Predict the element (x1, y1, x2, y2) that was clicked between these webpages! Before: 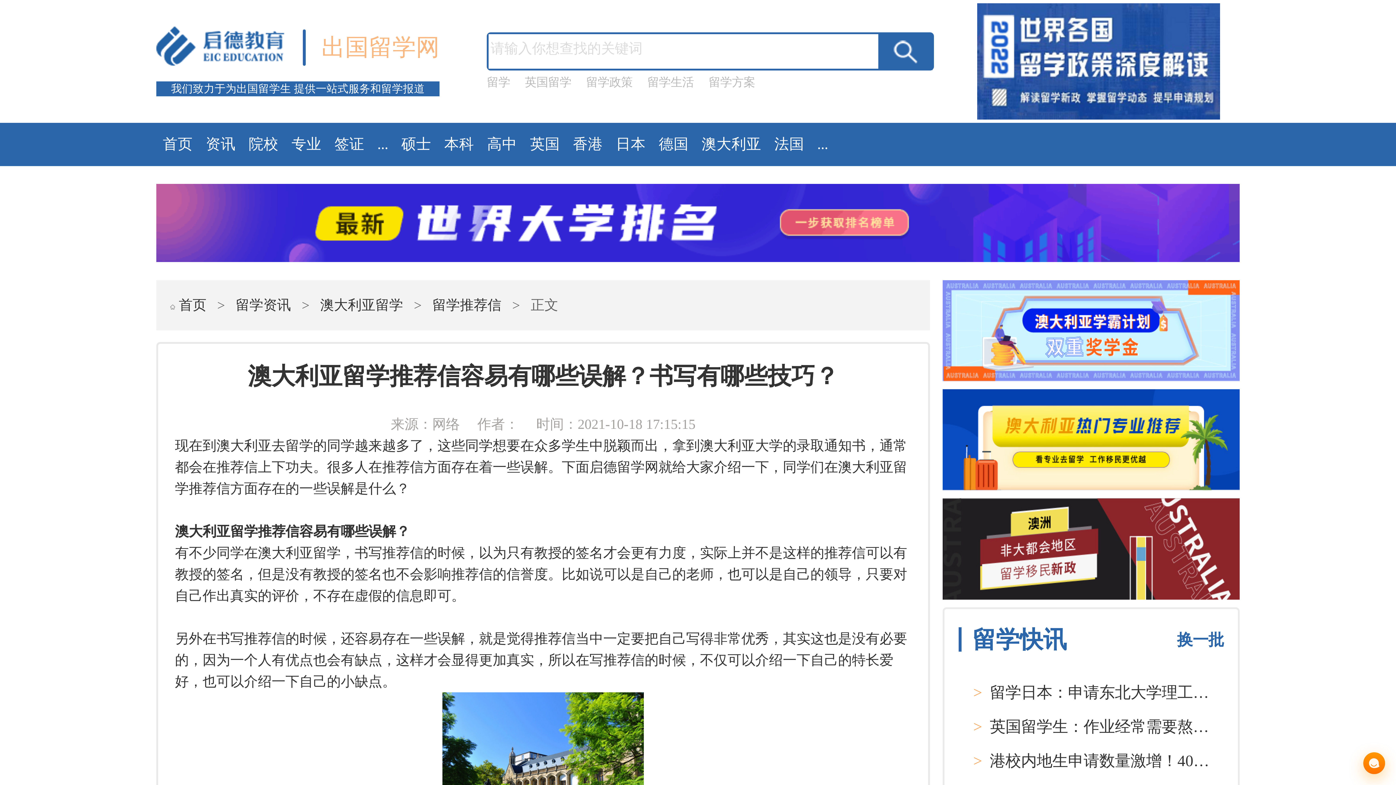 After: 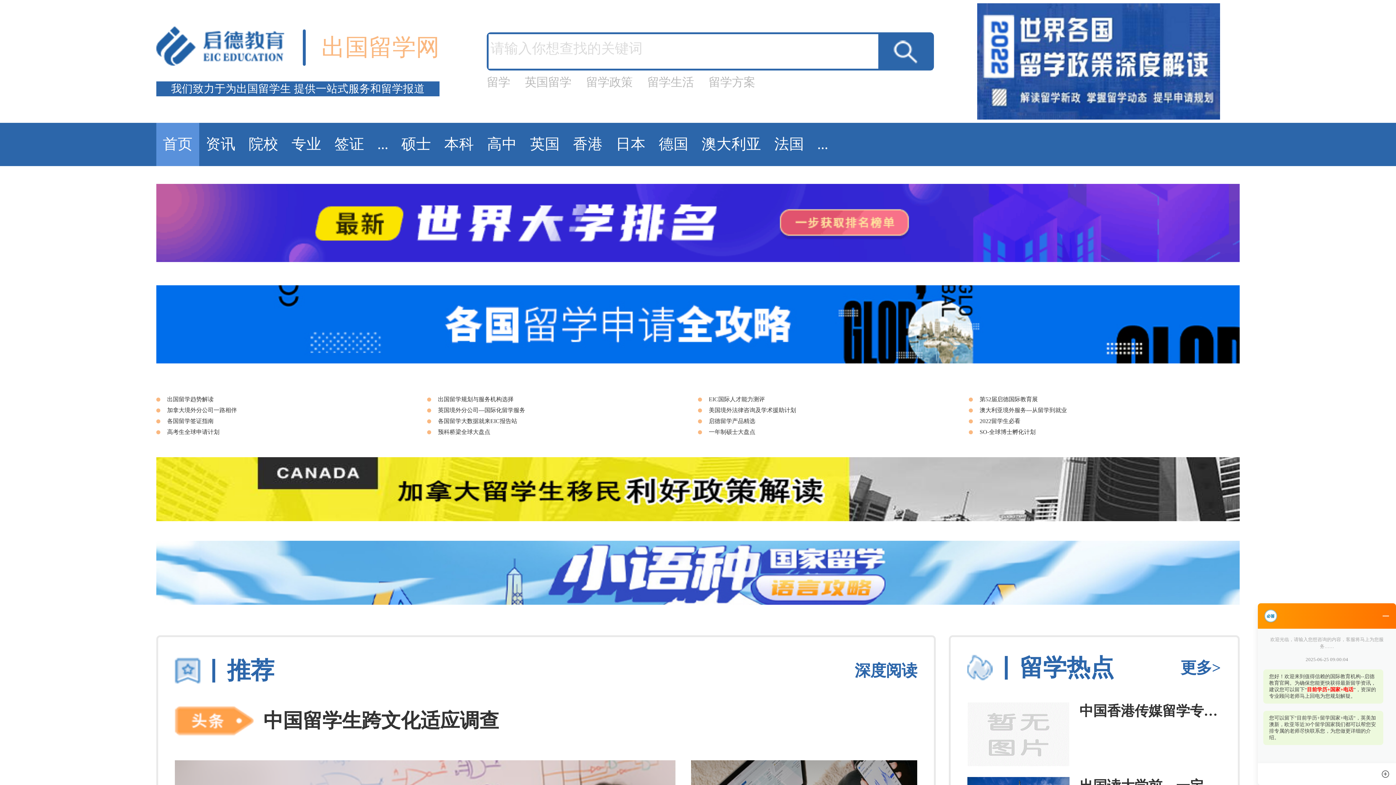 Action: bbox: (156, 26, 284, 68)